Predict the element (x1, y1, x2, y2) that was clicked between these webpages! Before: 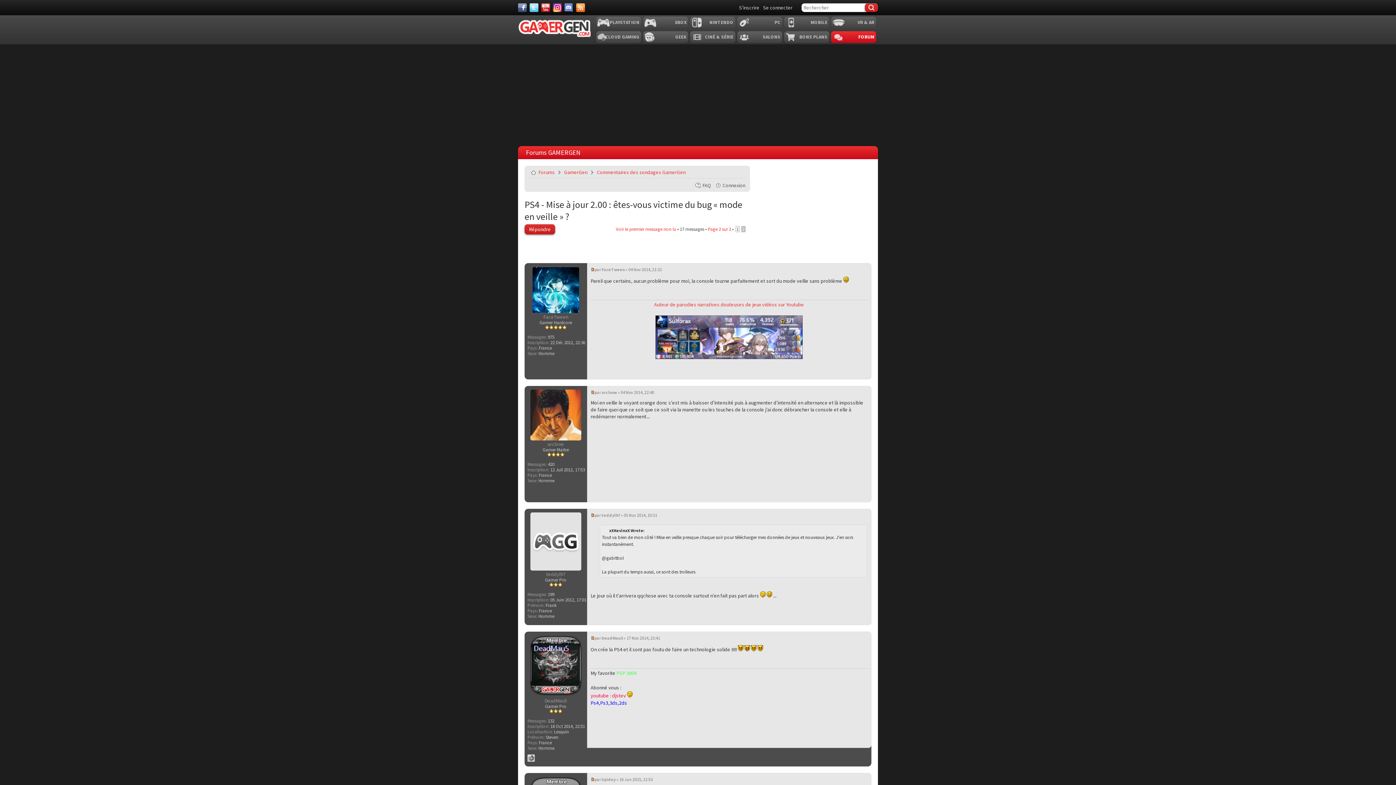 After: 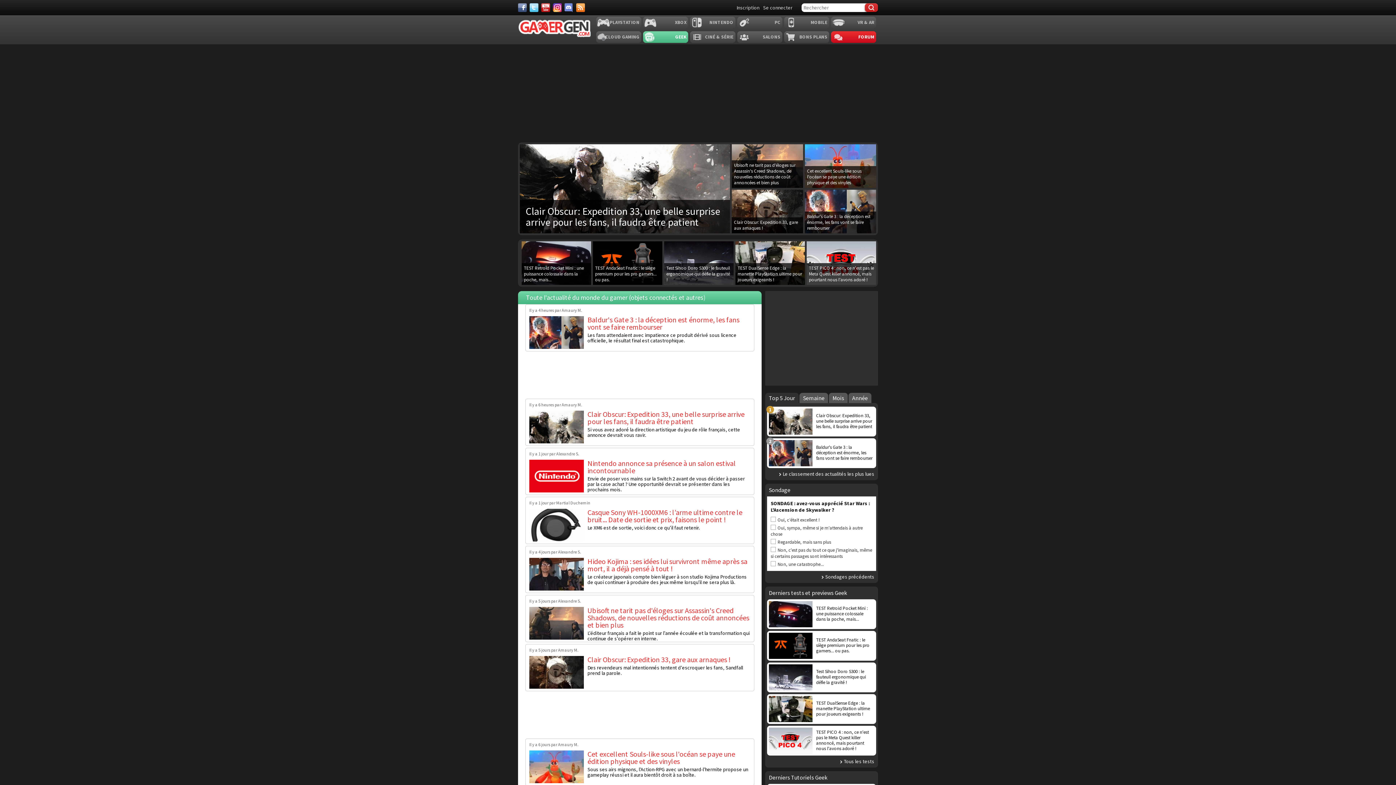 Action: bbox: (643, 31, 688, 42) label: GEEK